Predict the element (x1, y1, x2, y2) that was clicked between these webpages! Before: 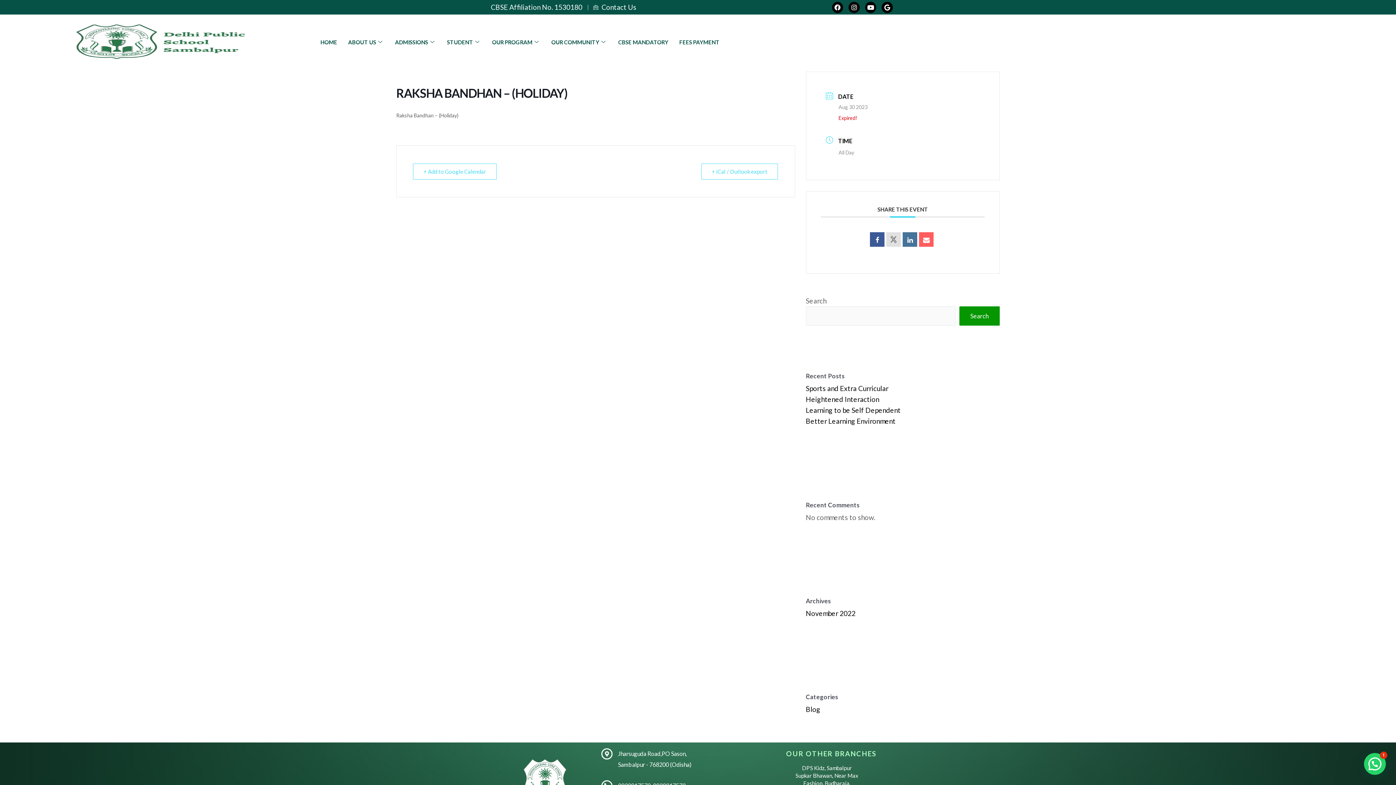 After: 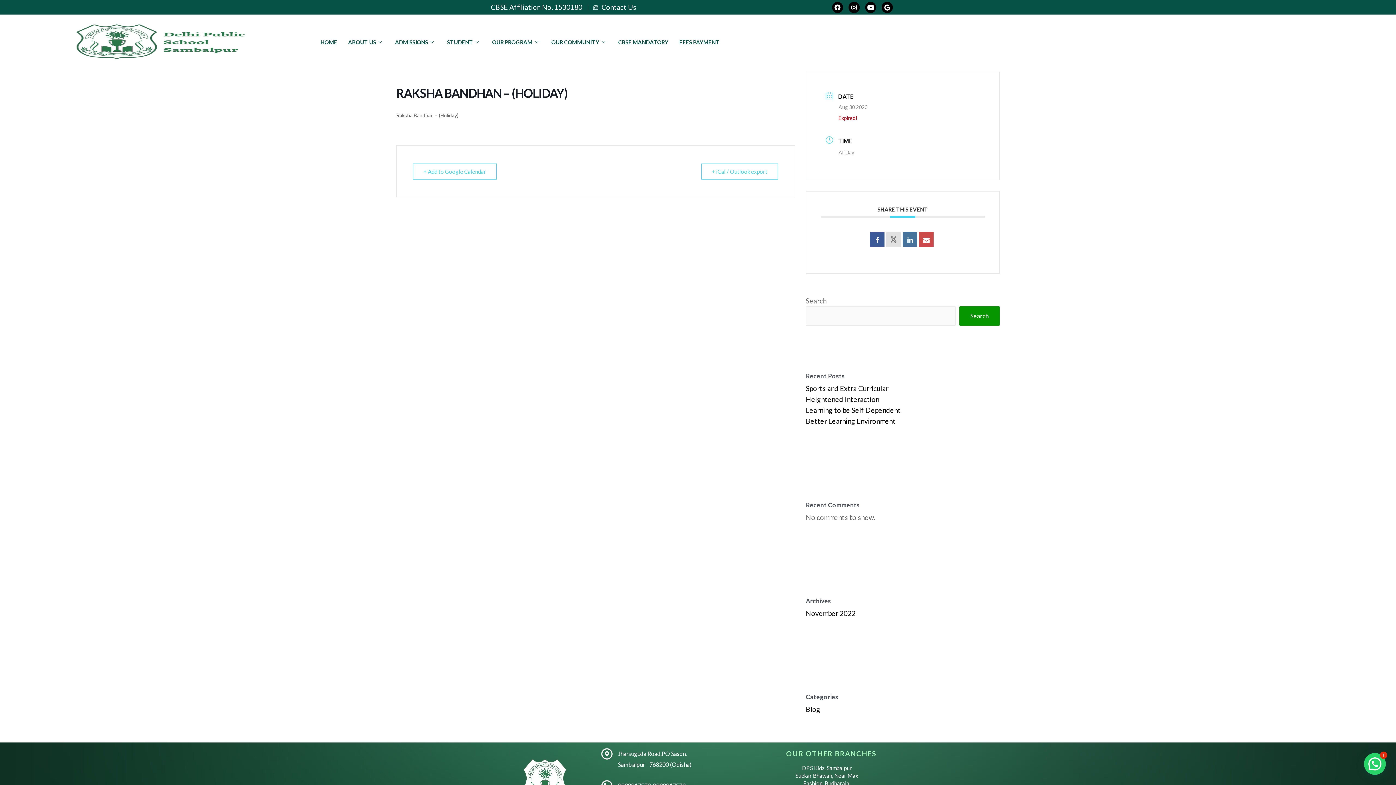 Action: bbox: (919, 232, 933, 246)